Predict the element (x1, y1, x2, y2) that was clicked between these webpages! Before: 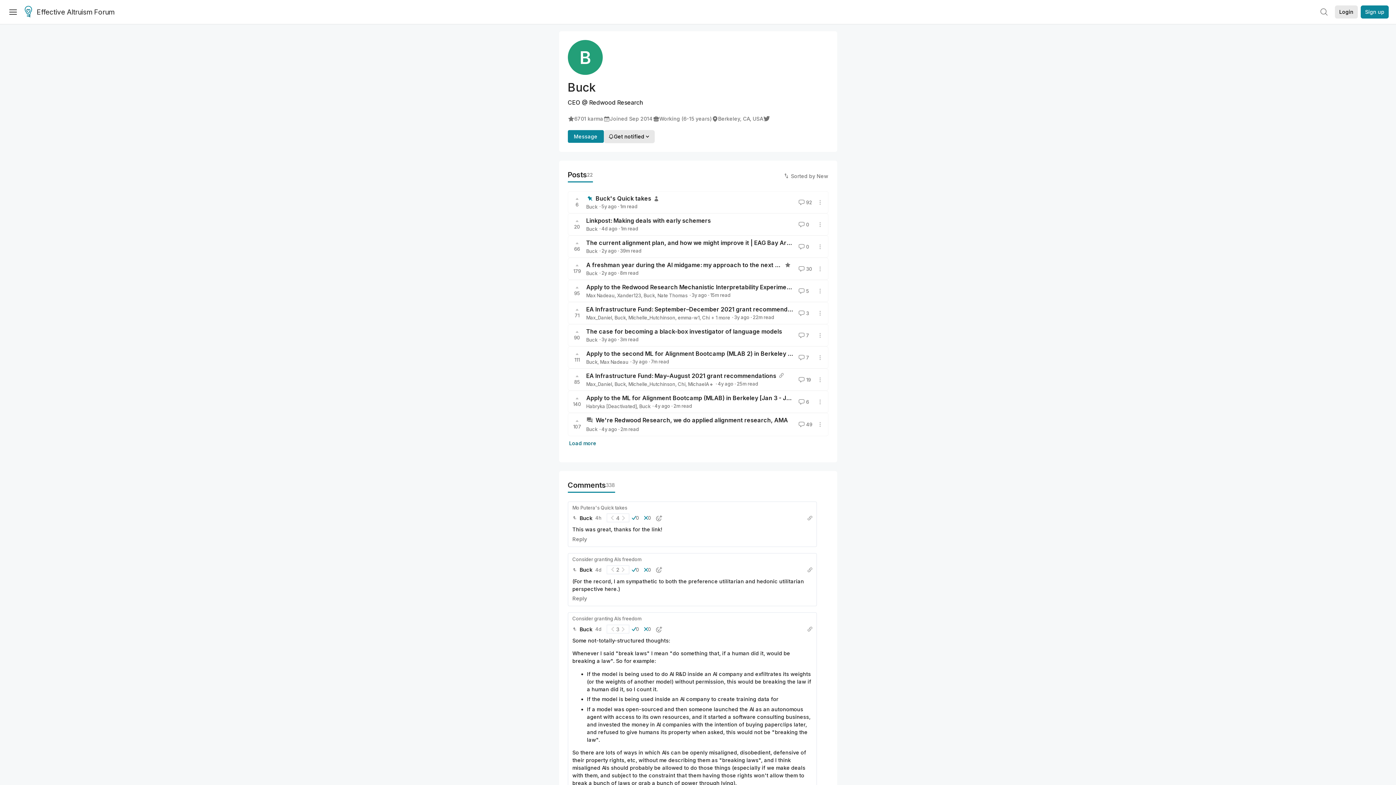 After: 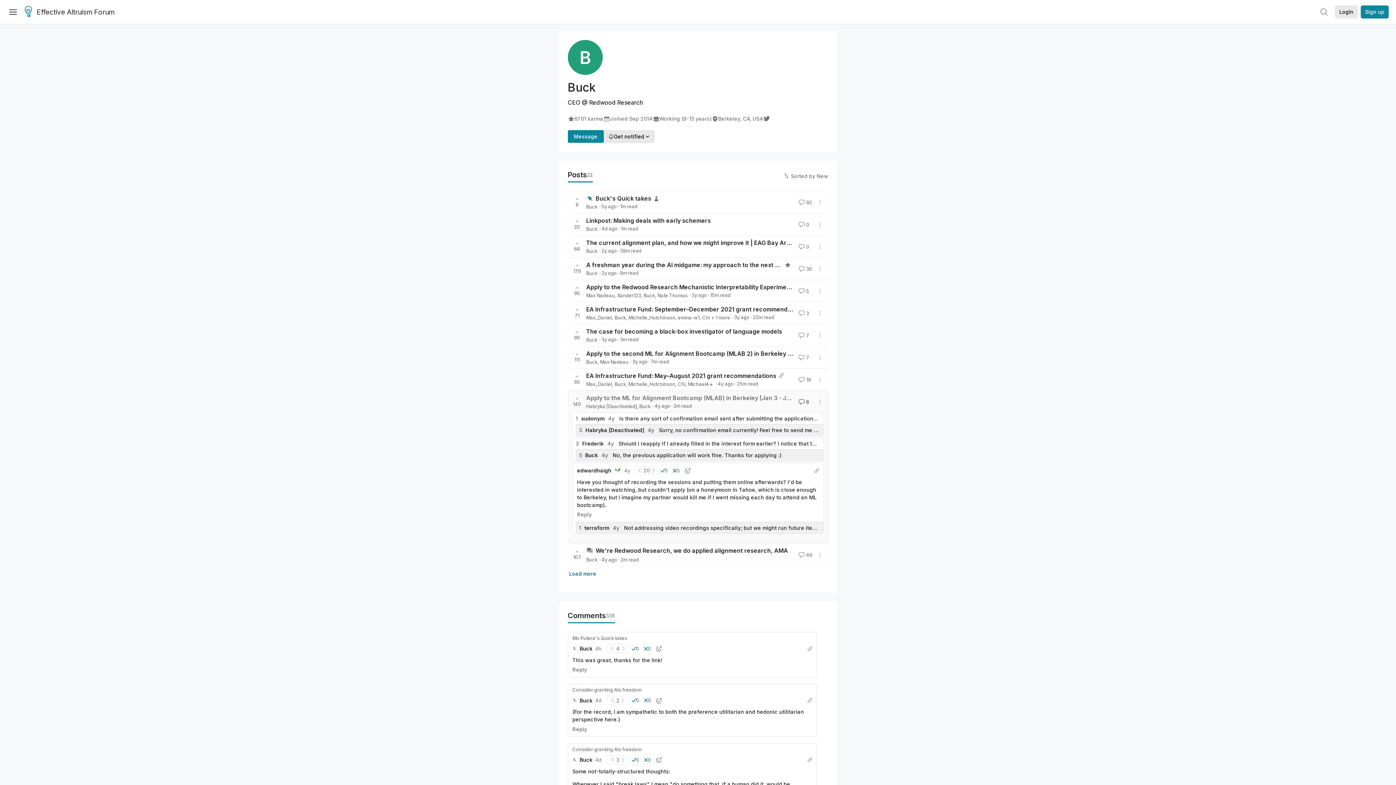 Action: bbox: (797, 395, 818, 408) label: 6